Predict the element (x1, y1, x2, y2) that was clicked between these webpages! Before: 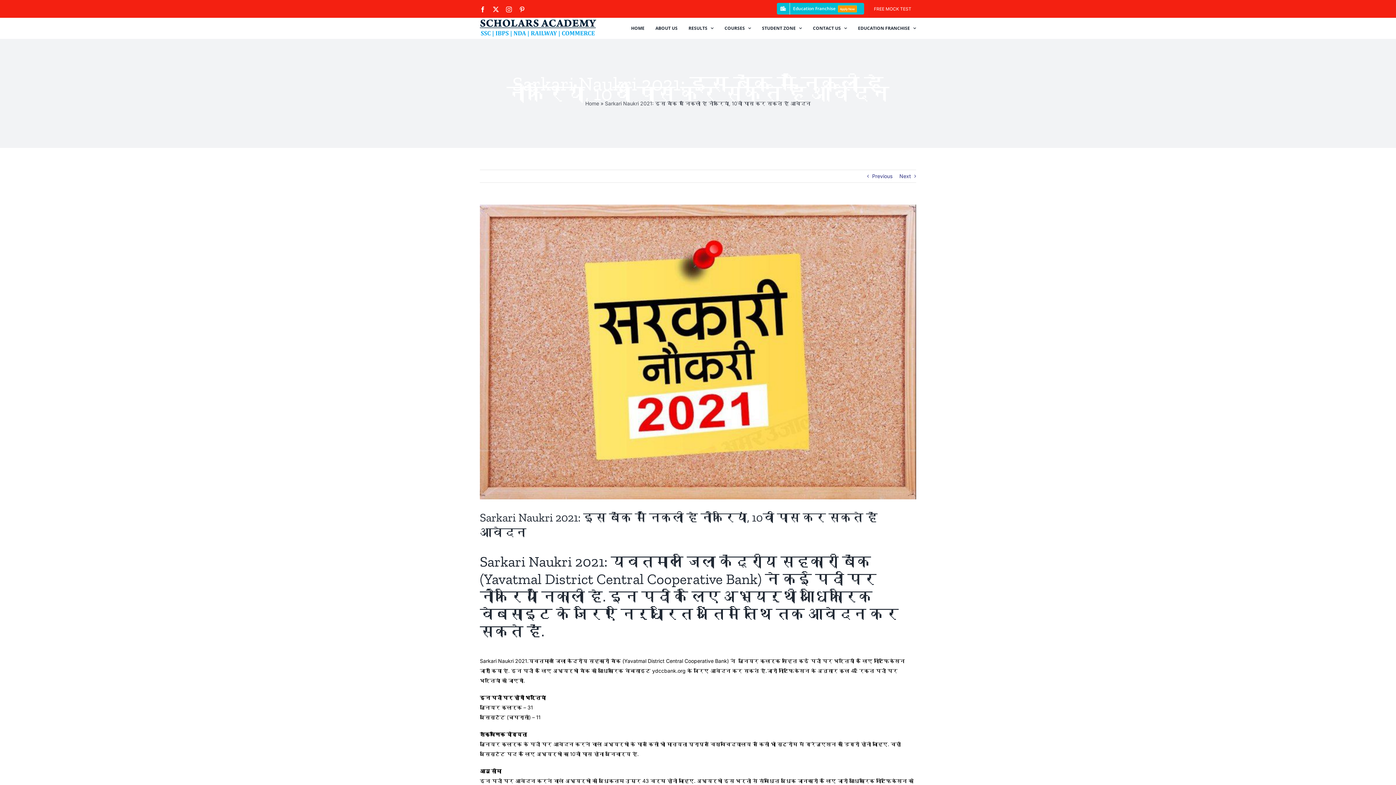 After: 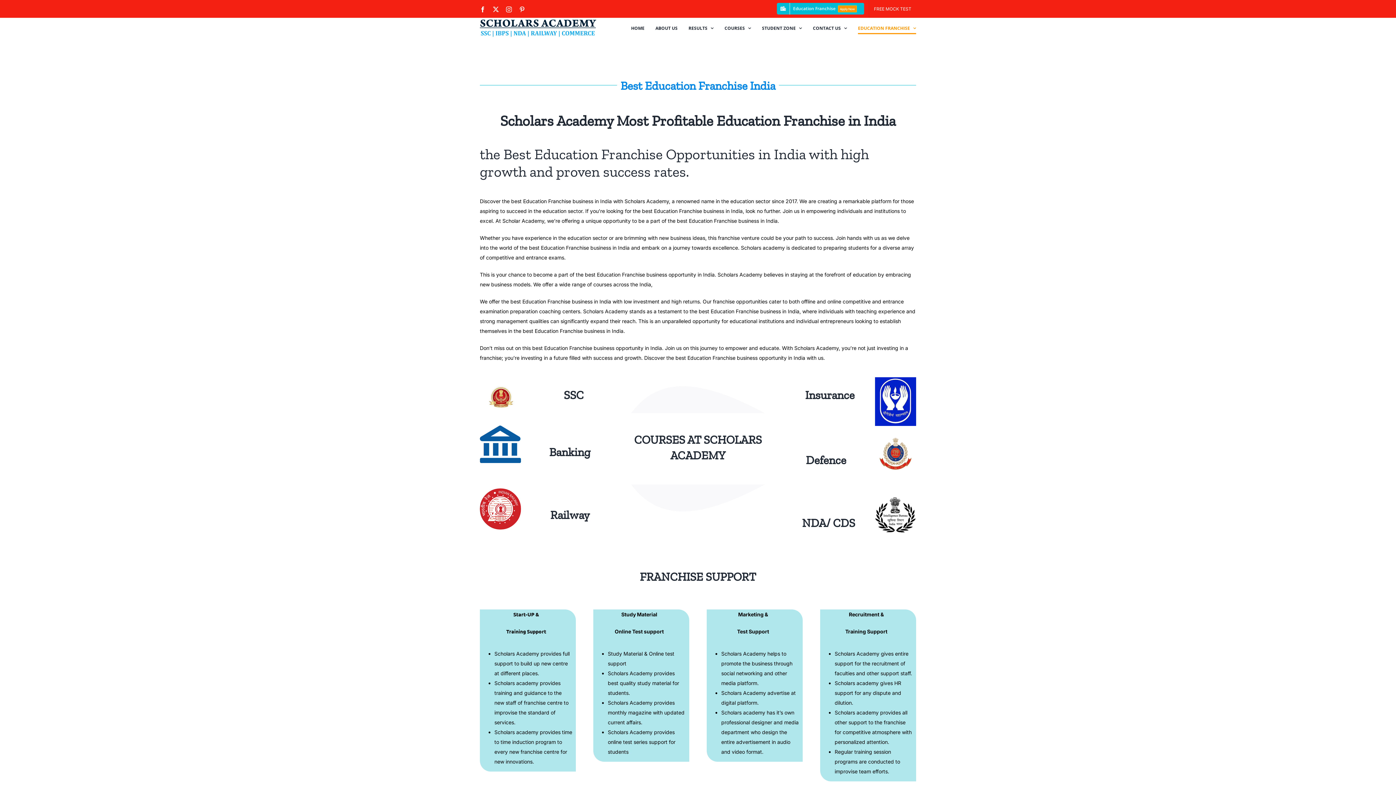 Action: label: Education FranchiseApply Now bbox: (772, 0, 869, 17)